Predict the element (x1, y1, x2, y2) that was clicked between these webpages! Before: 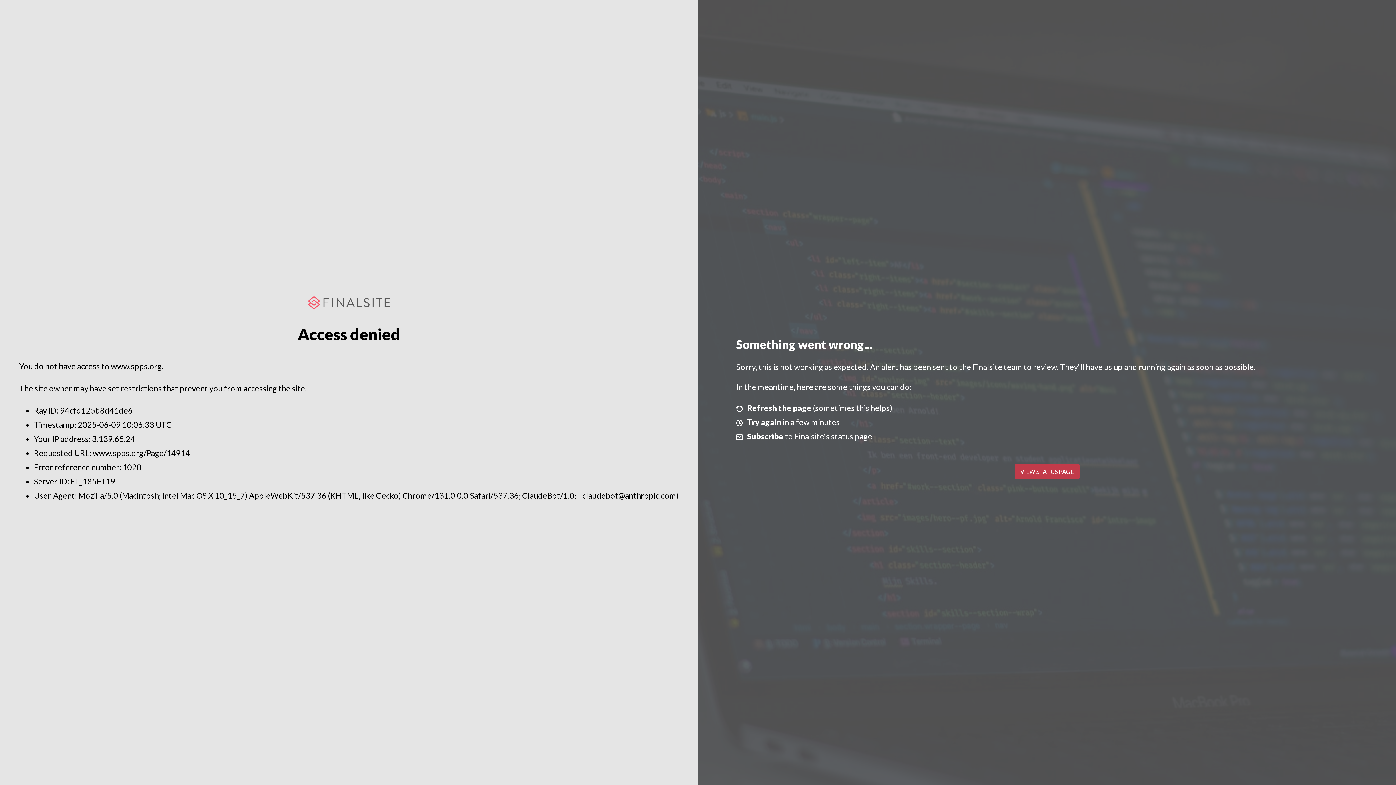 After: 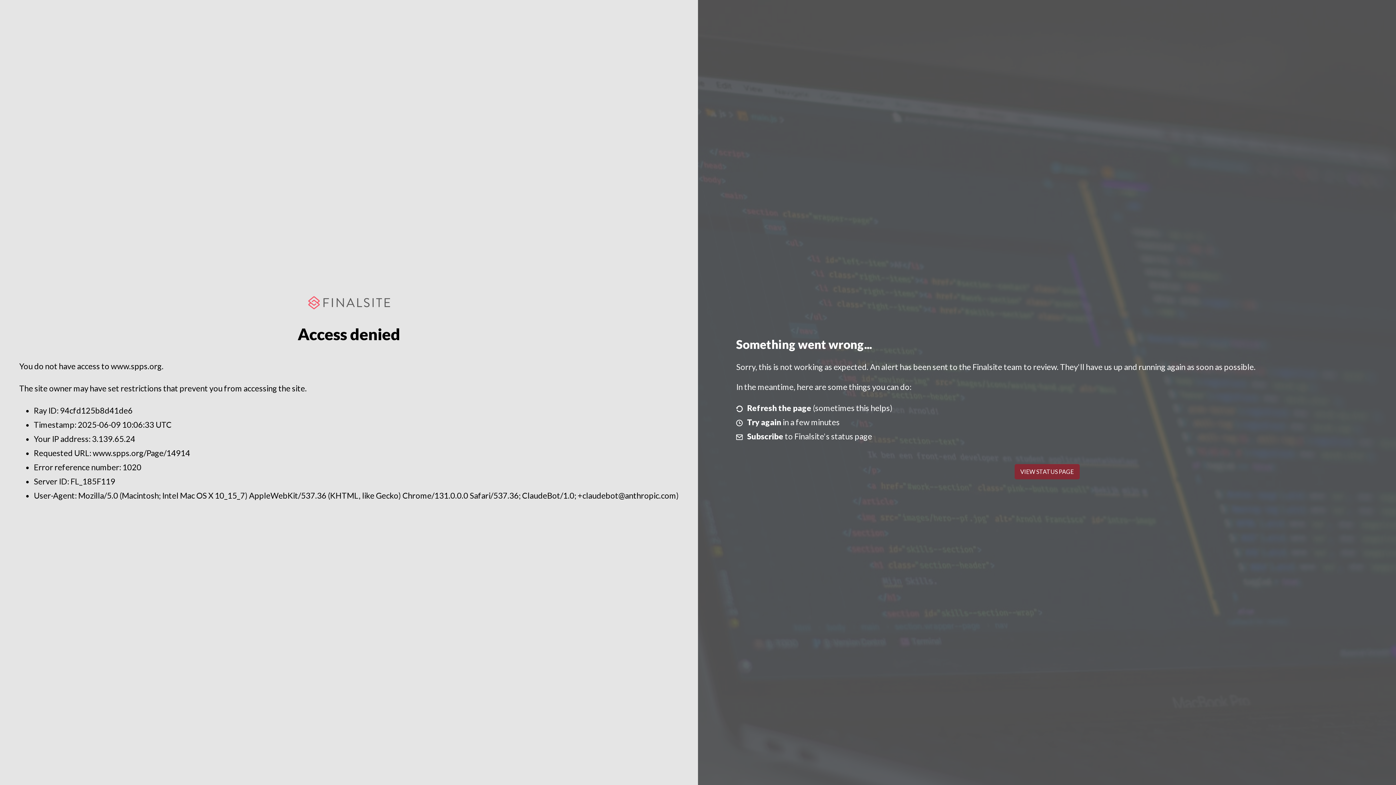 Action: label: VIEW STATUS PAGE bbox: (1014, 464, 1079, 479)